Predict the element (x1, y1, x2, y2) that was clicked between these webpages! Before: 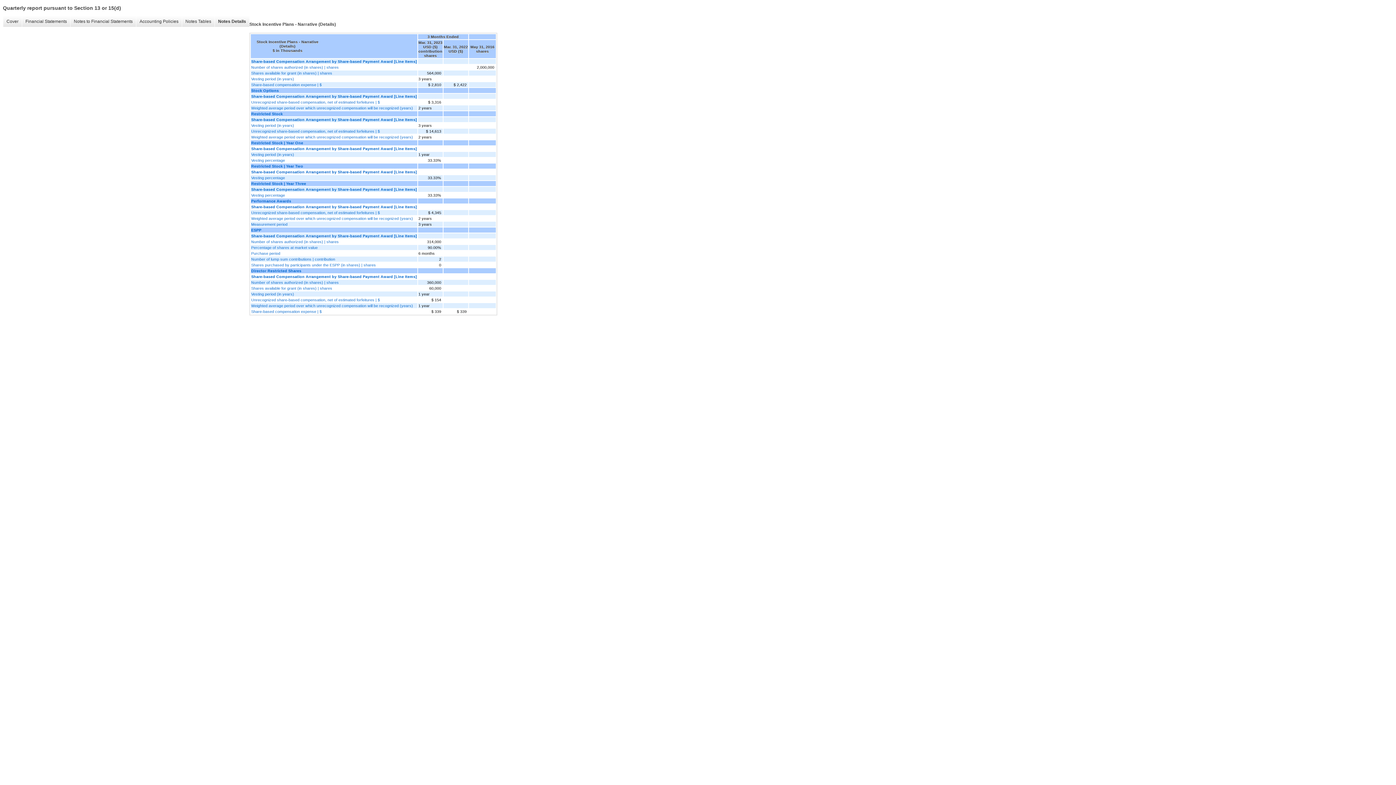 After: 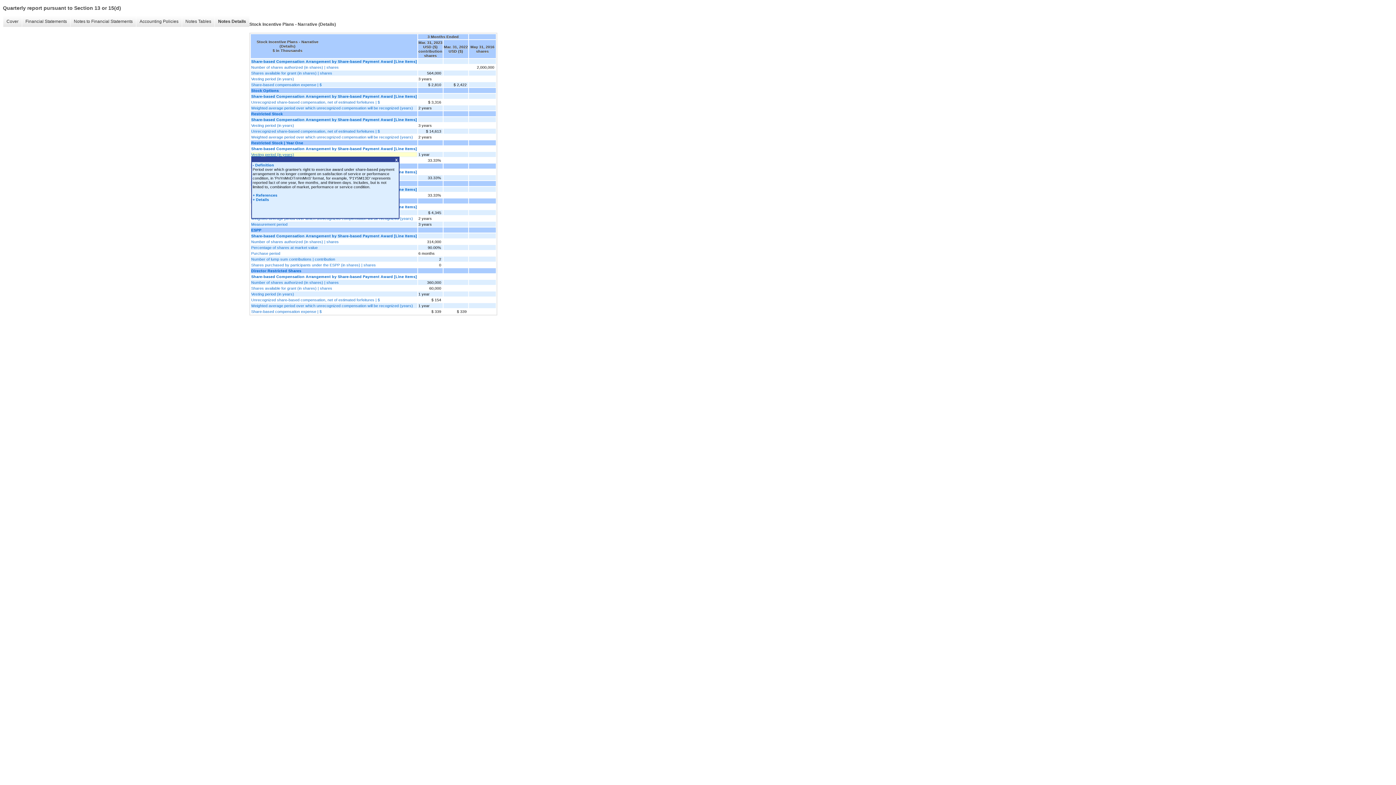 Action: bbox: (251, 152, 417, 156) label: Vesting period (in years)